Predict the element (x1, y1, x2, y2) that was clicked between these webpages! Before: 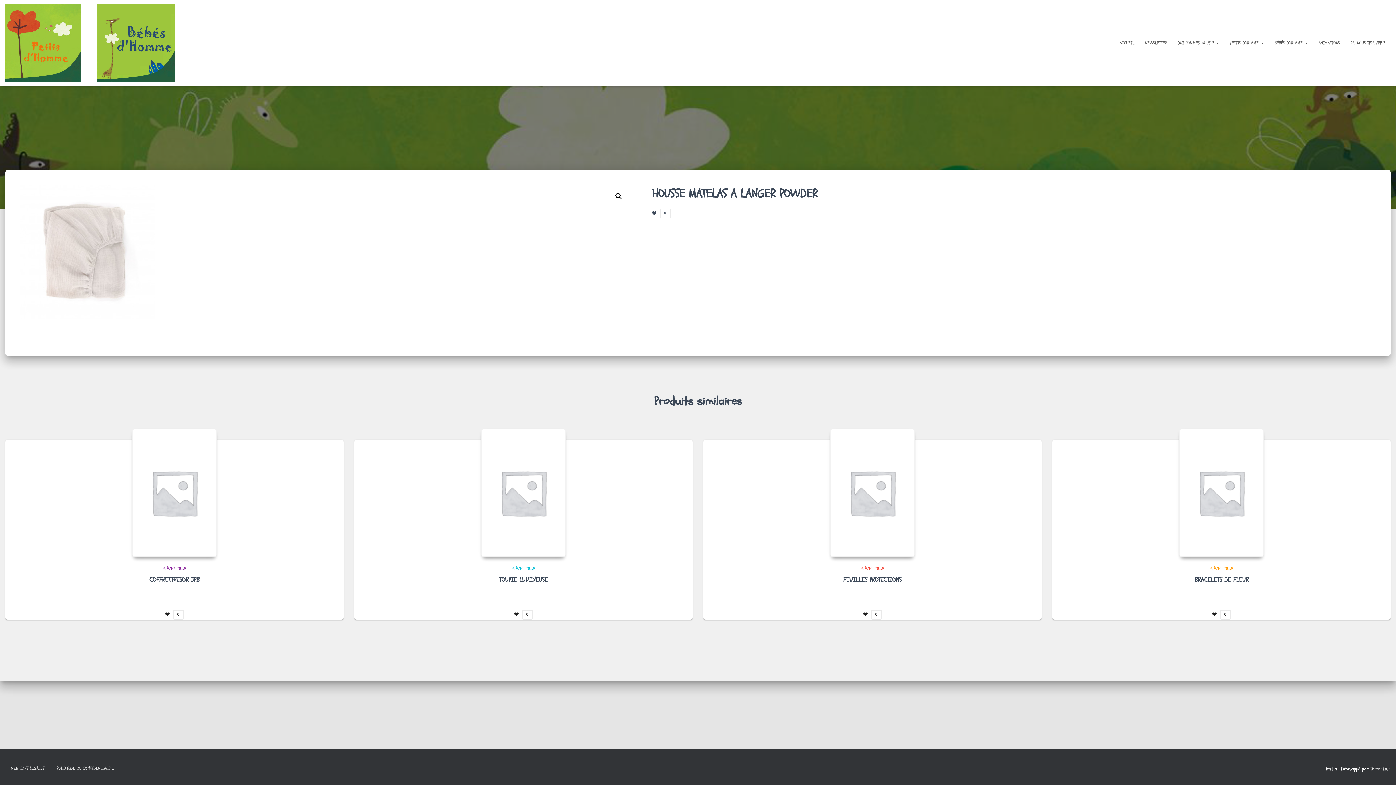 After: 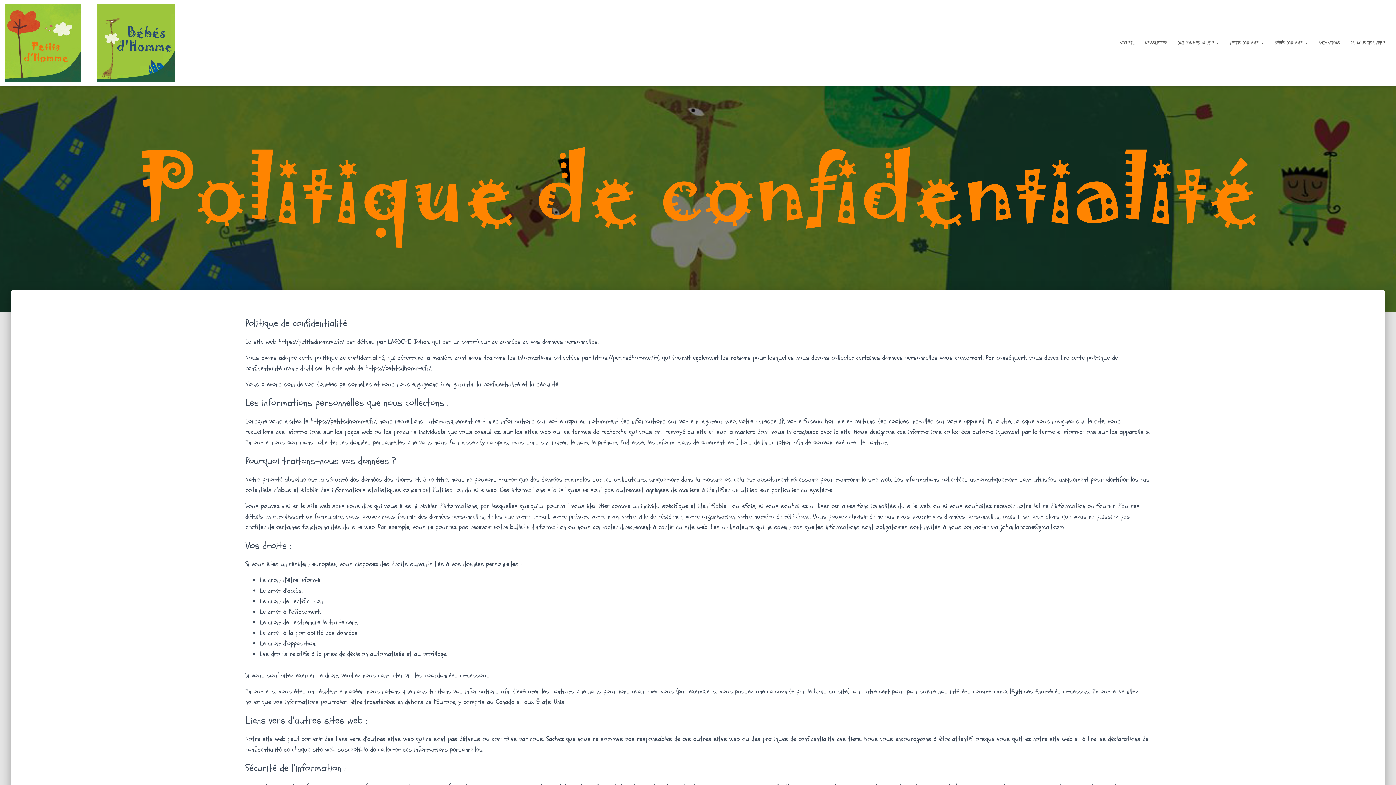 Action: label: POLITIQUE DE CONFIDENTIALITÉ bbox: (51, 760, 119, 777)